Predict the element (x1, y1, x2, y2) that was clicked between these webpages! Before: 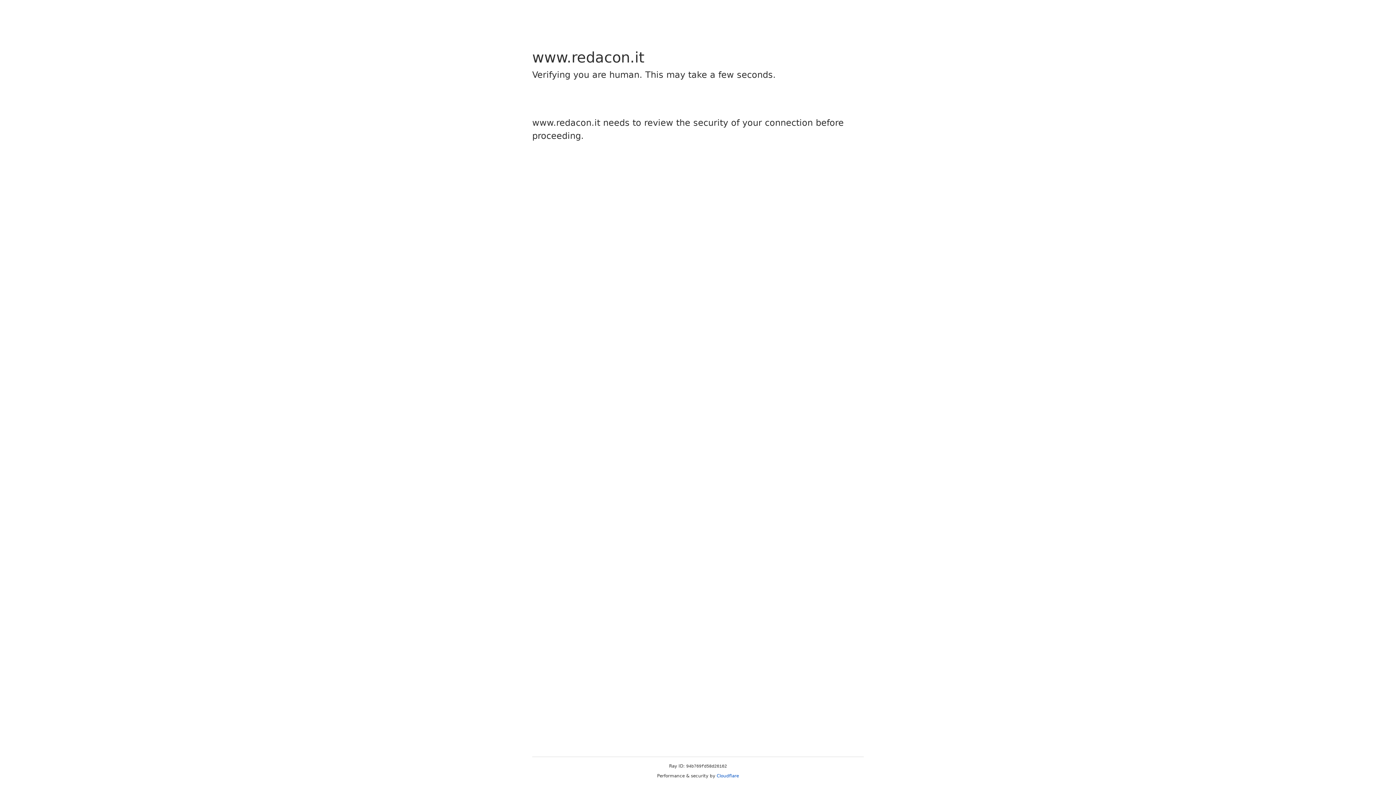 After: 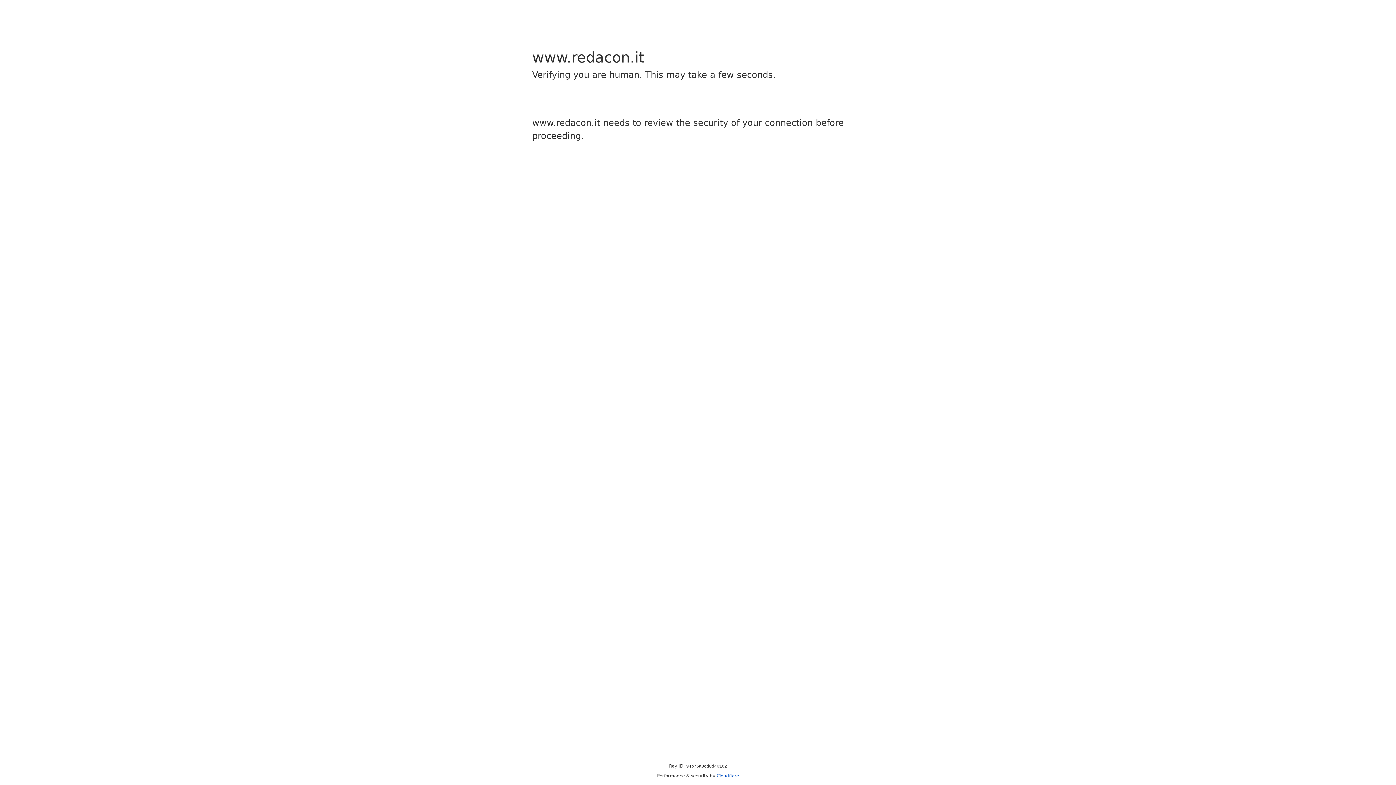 Action: bbox: (716, 773, 739, 778) label: Cloudflare